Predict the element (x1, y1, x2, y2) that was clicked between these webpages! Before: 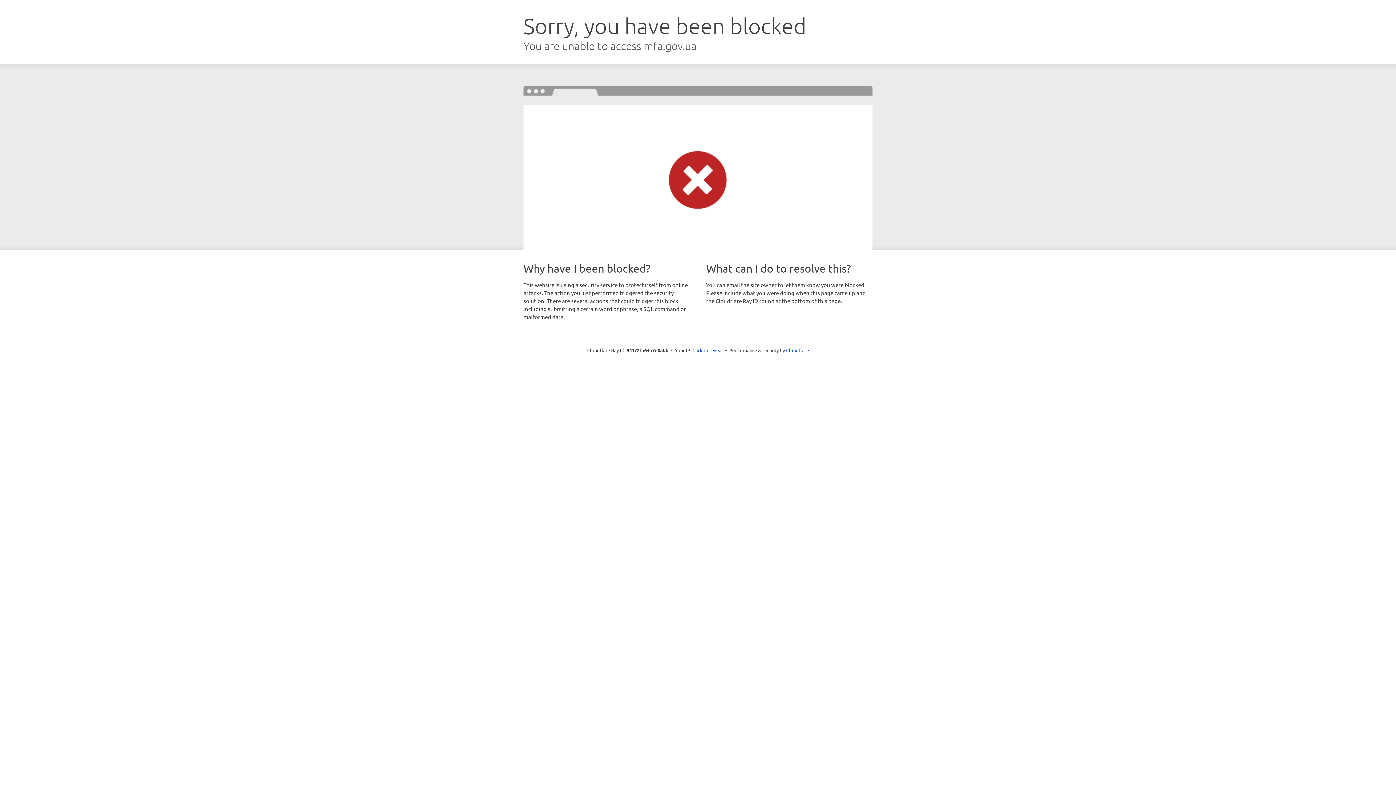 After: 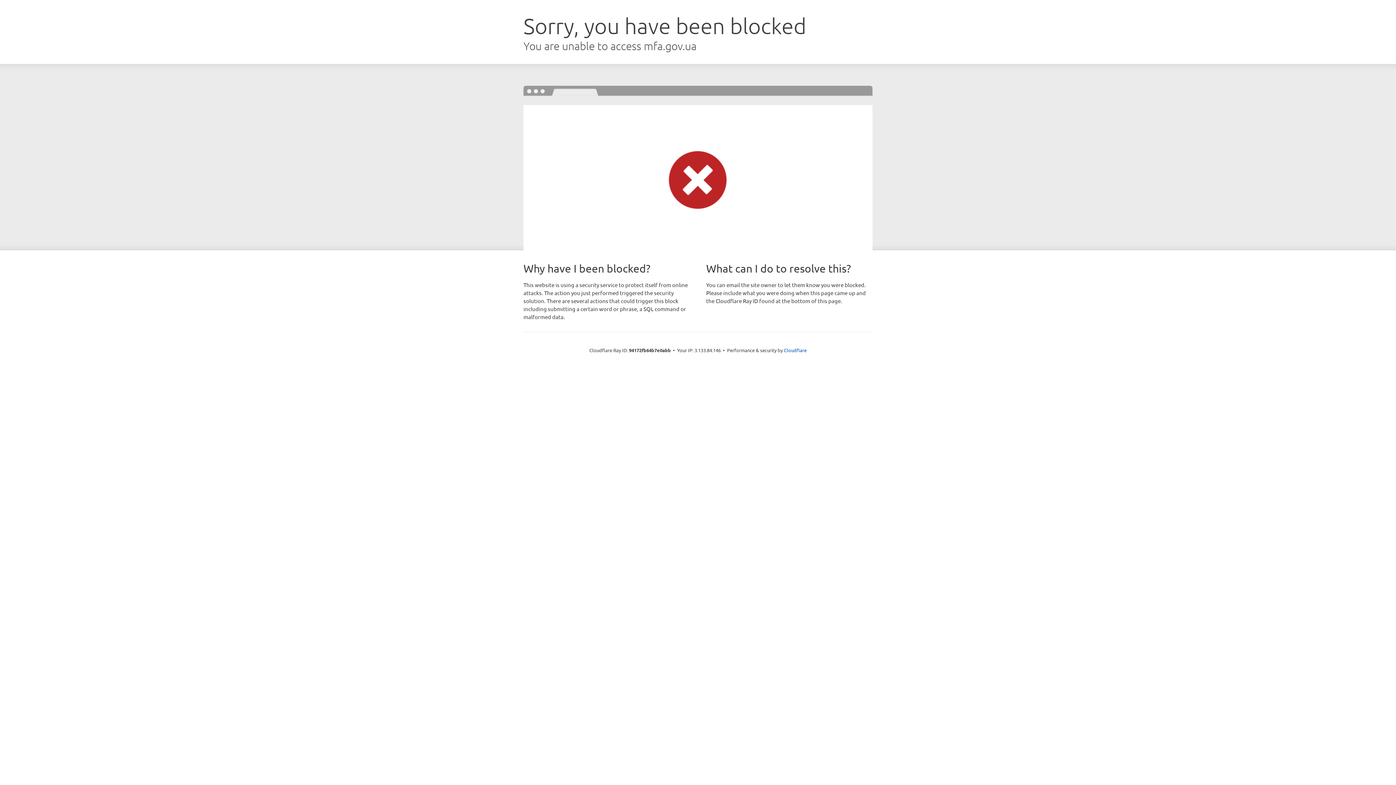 Action: label: Click to reveal bbox: (692, 346, 723, 353)